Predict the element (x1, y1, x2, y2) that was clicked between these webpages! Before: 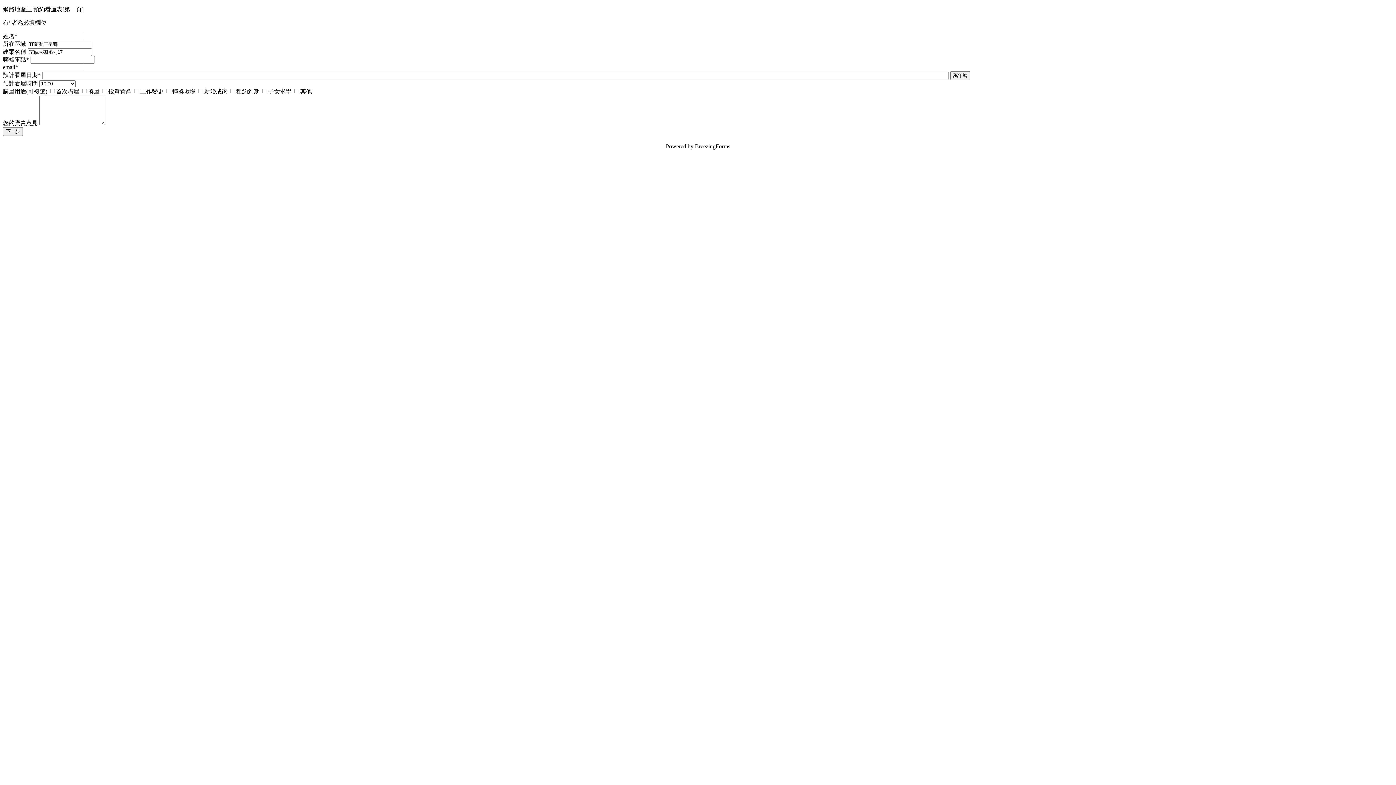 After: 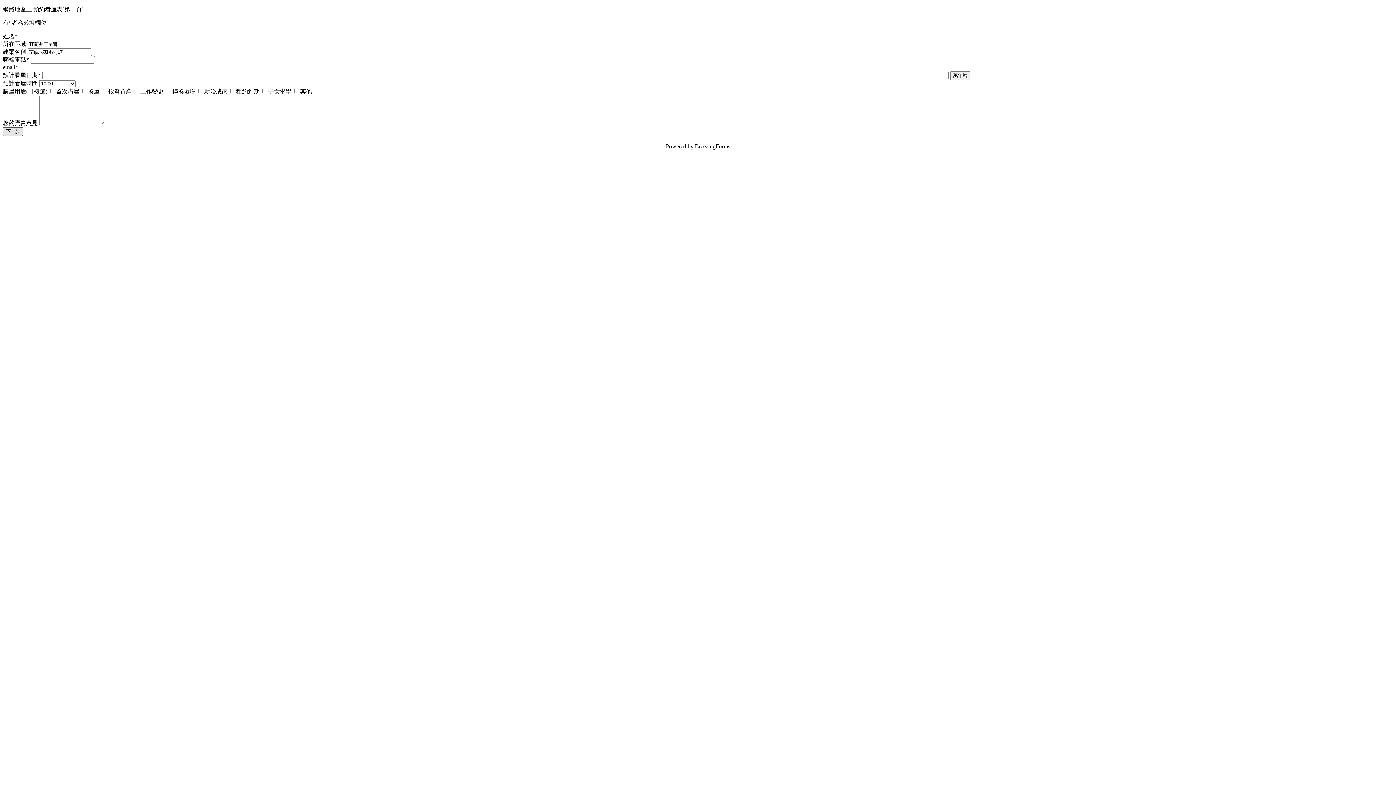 Action: bbox: (2, 127, 22, 136) label: 下一步